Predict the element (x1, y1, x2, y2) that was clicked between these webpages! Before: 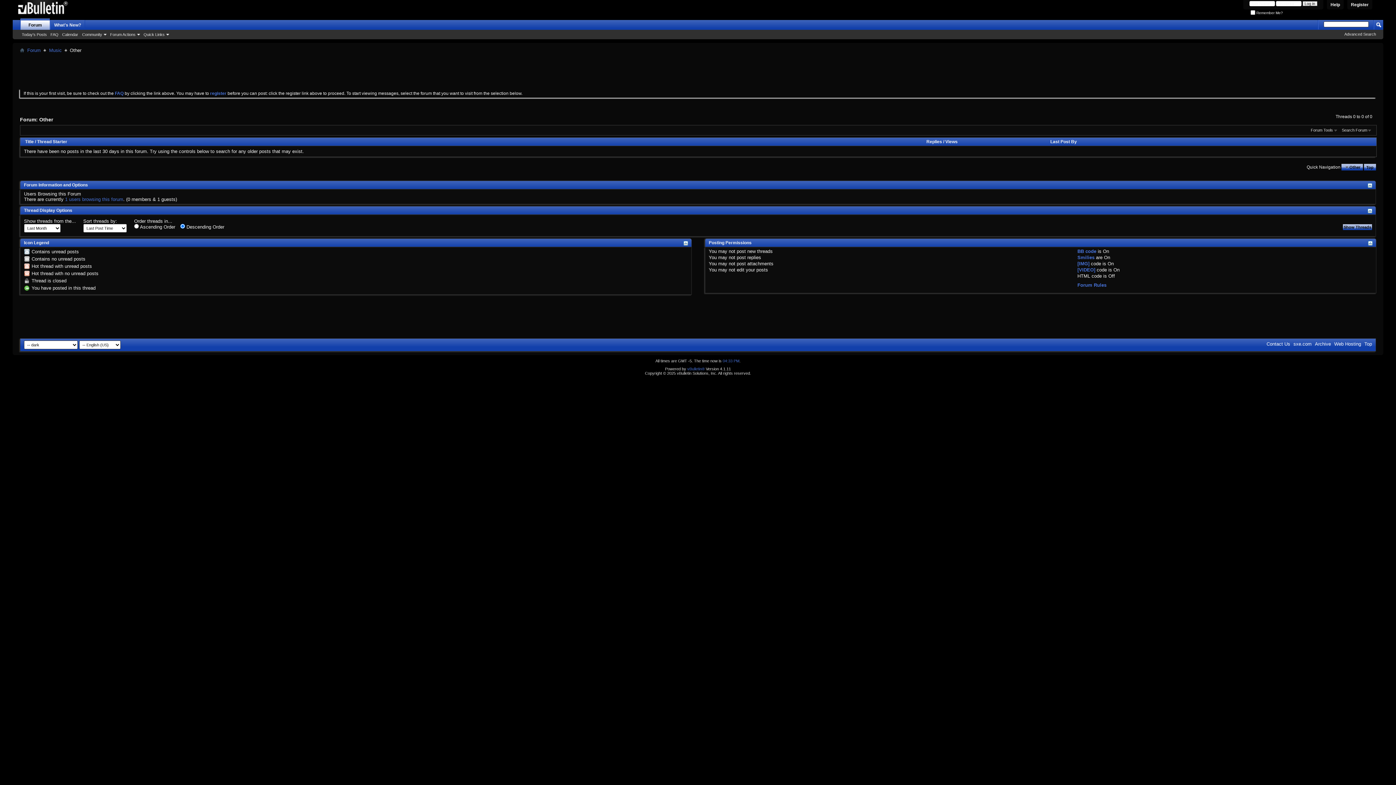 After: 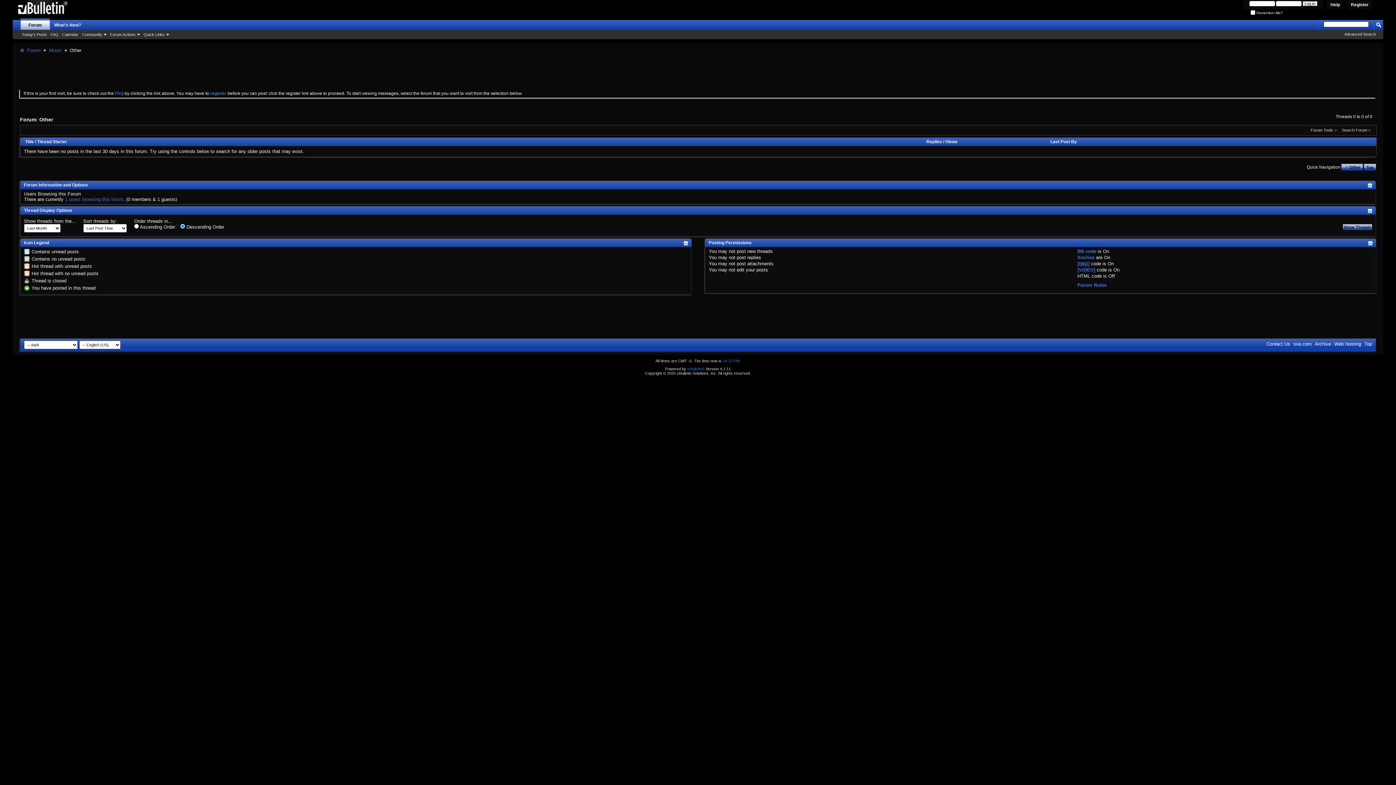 Action: bbox: (1077, 261, 1089, 266) label: [IMG]